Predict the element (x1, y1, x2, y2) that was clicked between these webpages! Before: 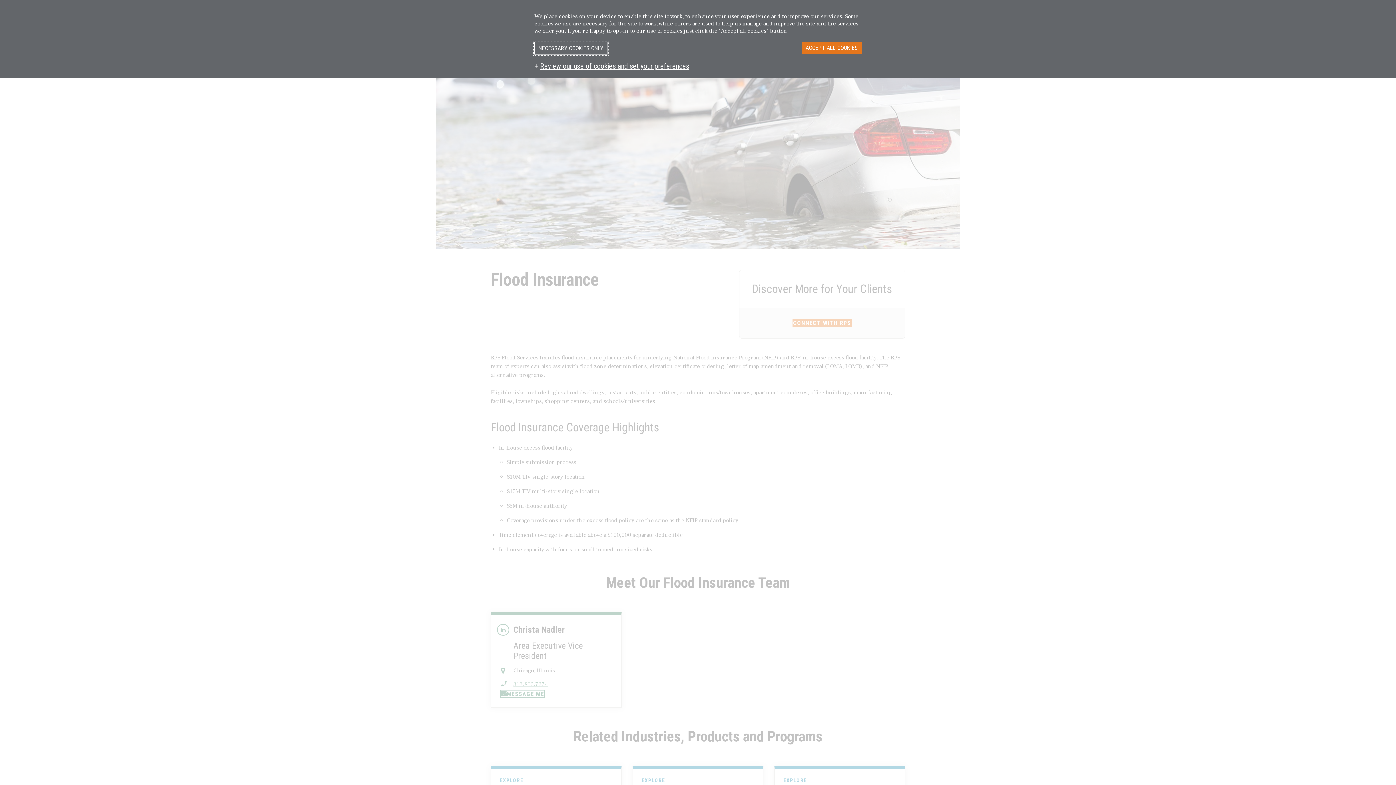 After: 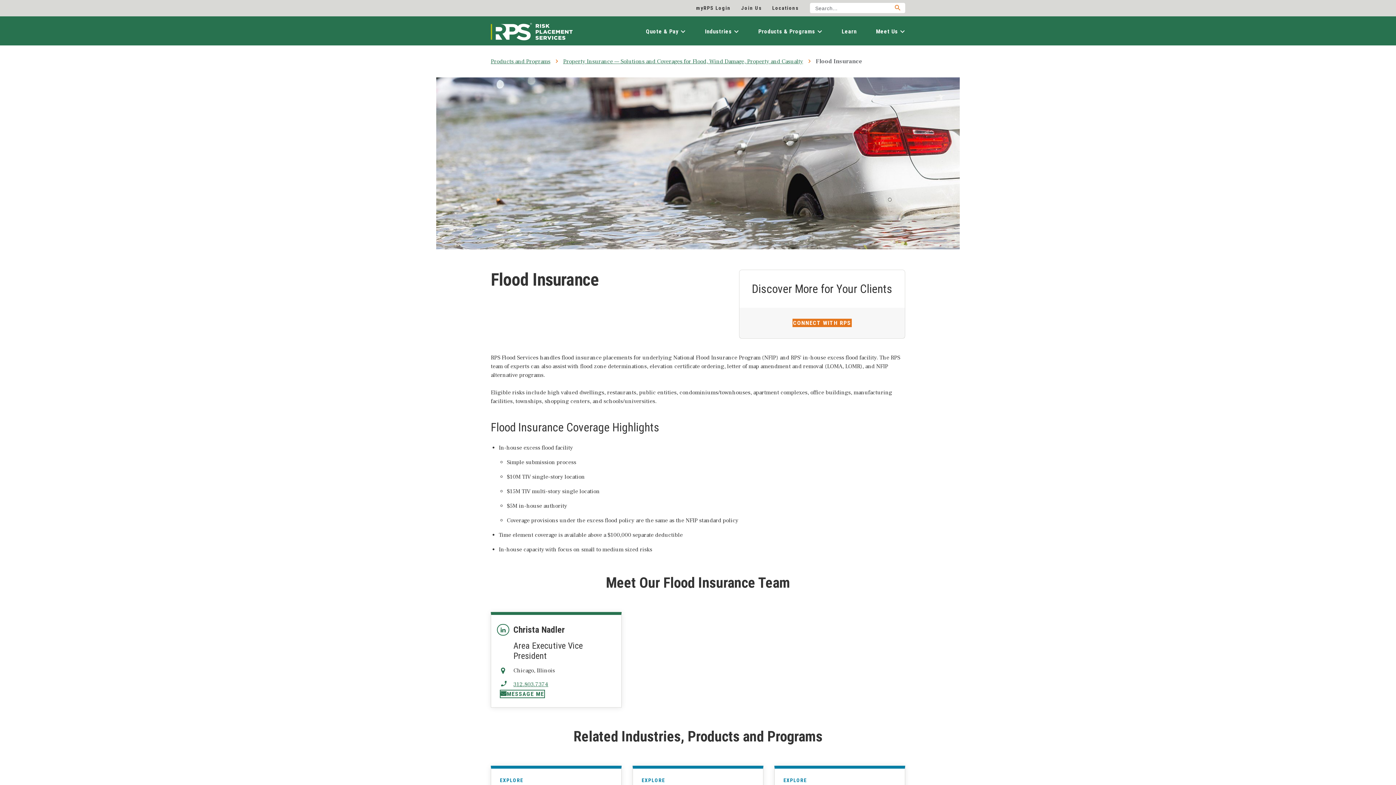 Action: bbox: (802, 41, 861, 53) label: ACCEPT ALL COOKIES